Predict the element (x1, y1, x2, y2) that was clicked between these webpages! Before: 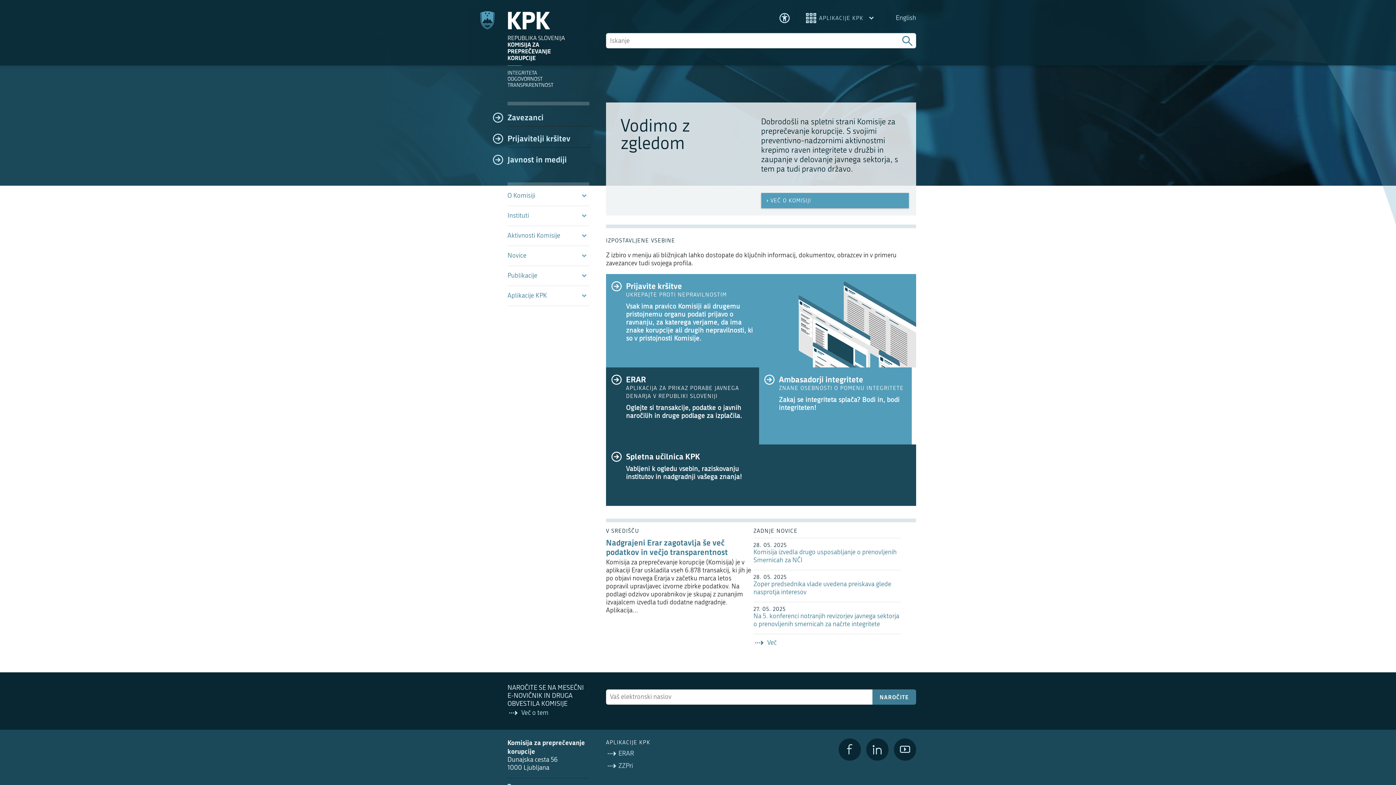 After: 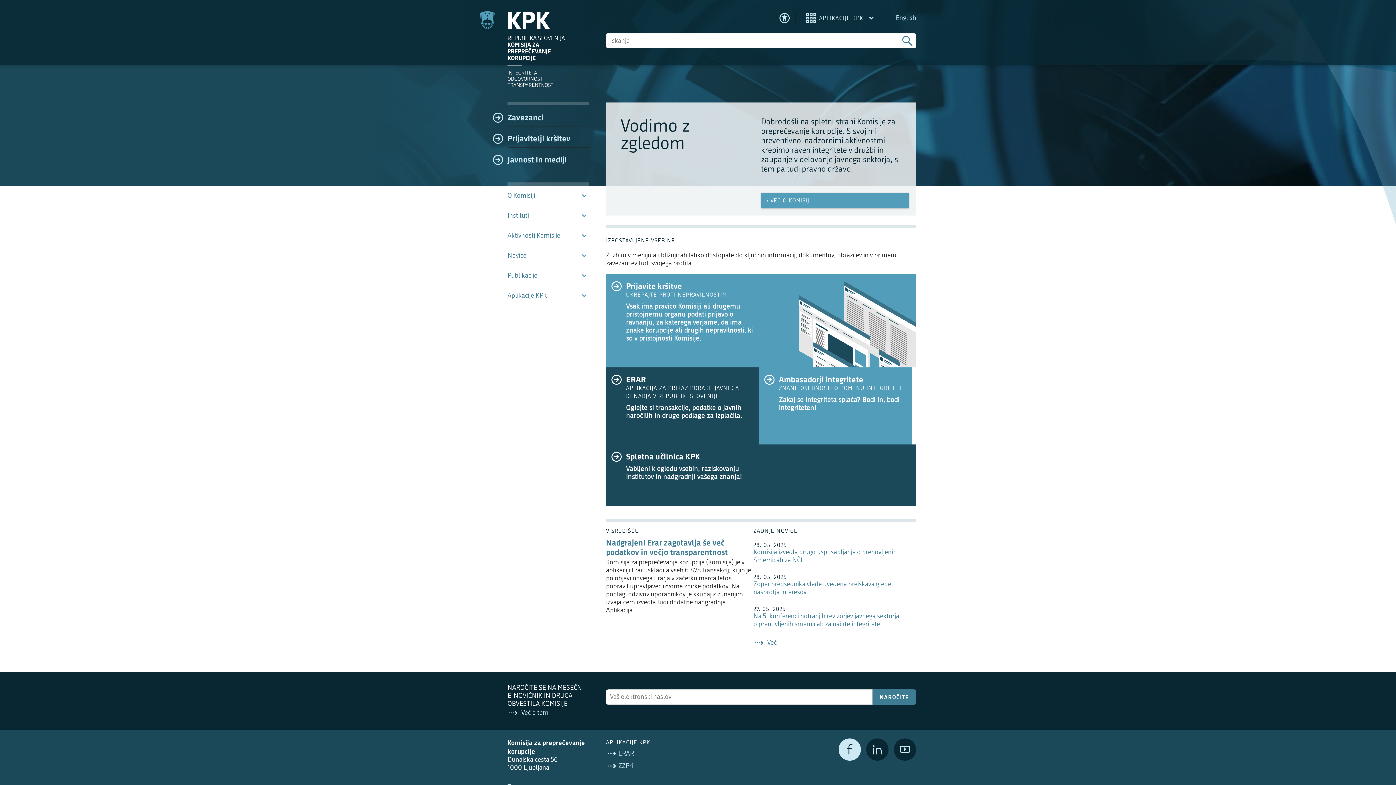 Action: label: Facebook bbox: (838, 738, 861, 761)